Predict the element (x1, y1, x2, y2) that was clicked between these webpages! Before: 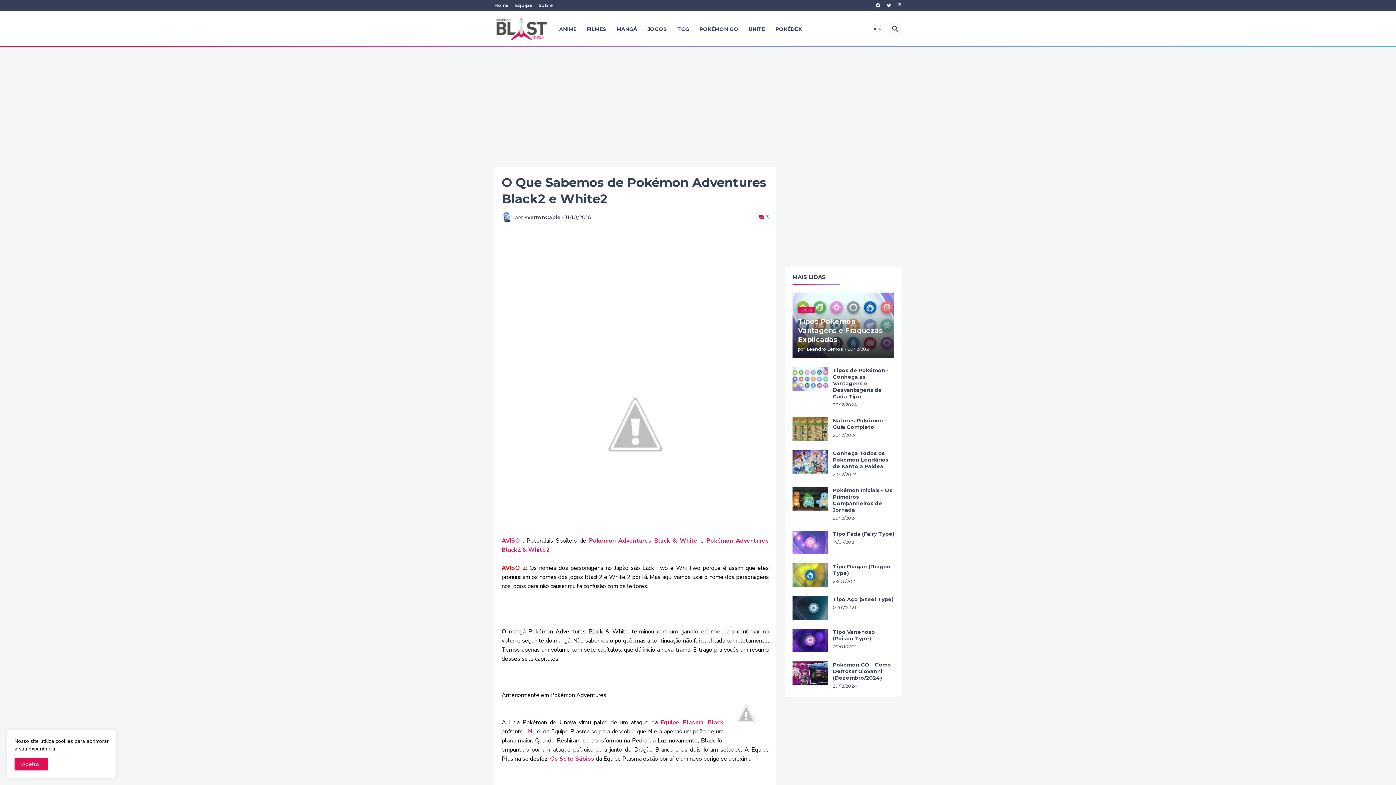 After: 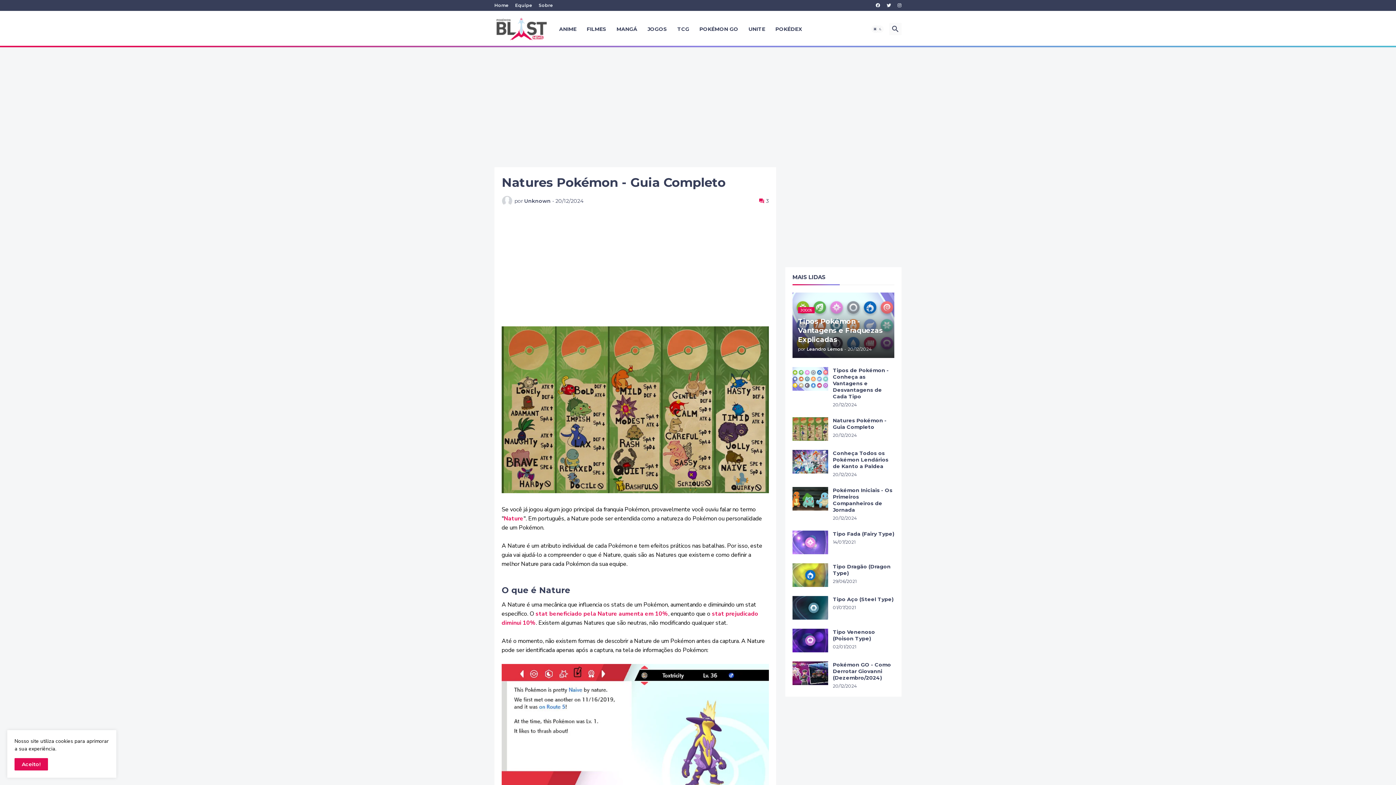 Action: bbox: (792, 417, 828, 441)